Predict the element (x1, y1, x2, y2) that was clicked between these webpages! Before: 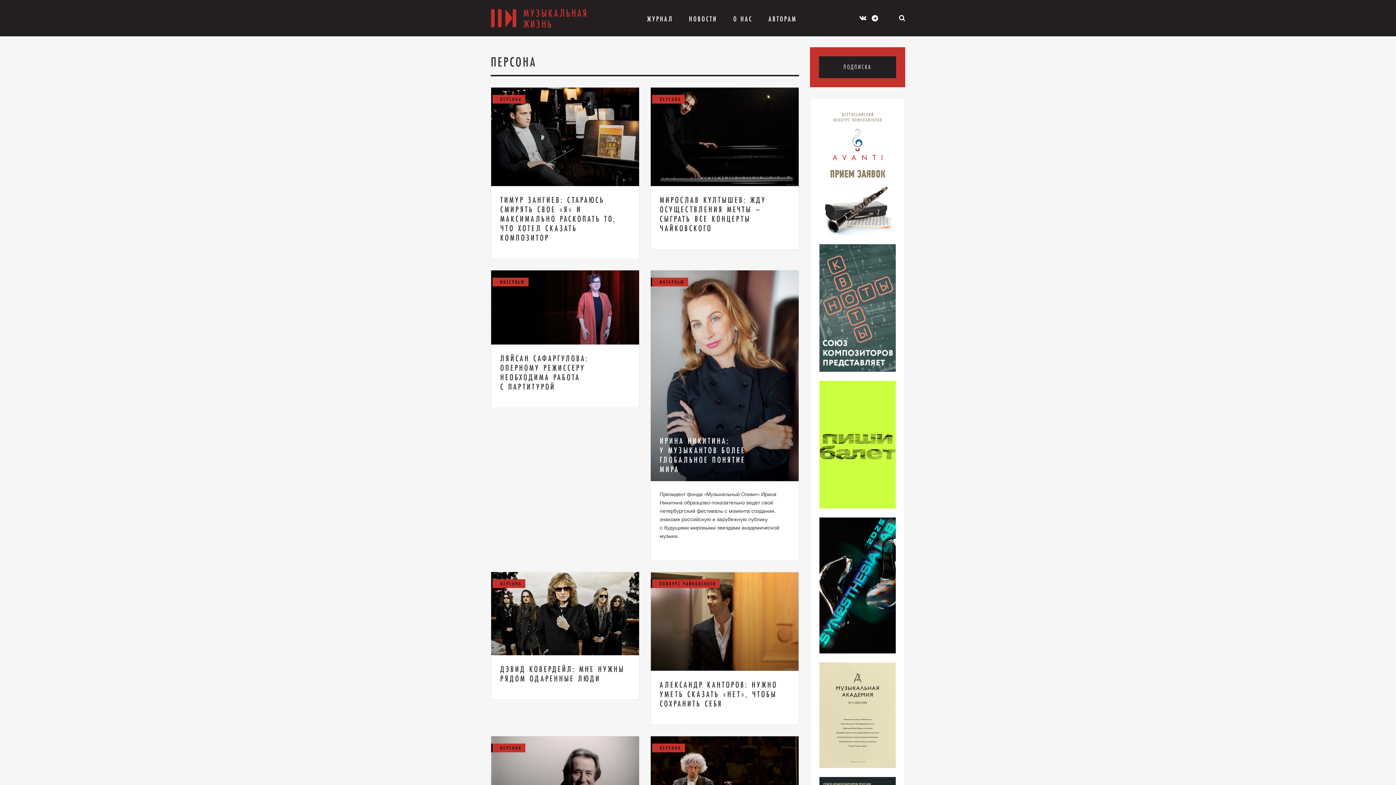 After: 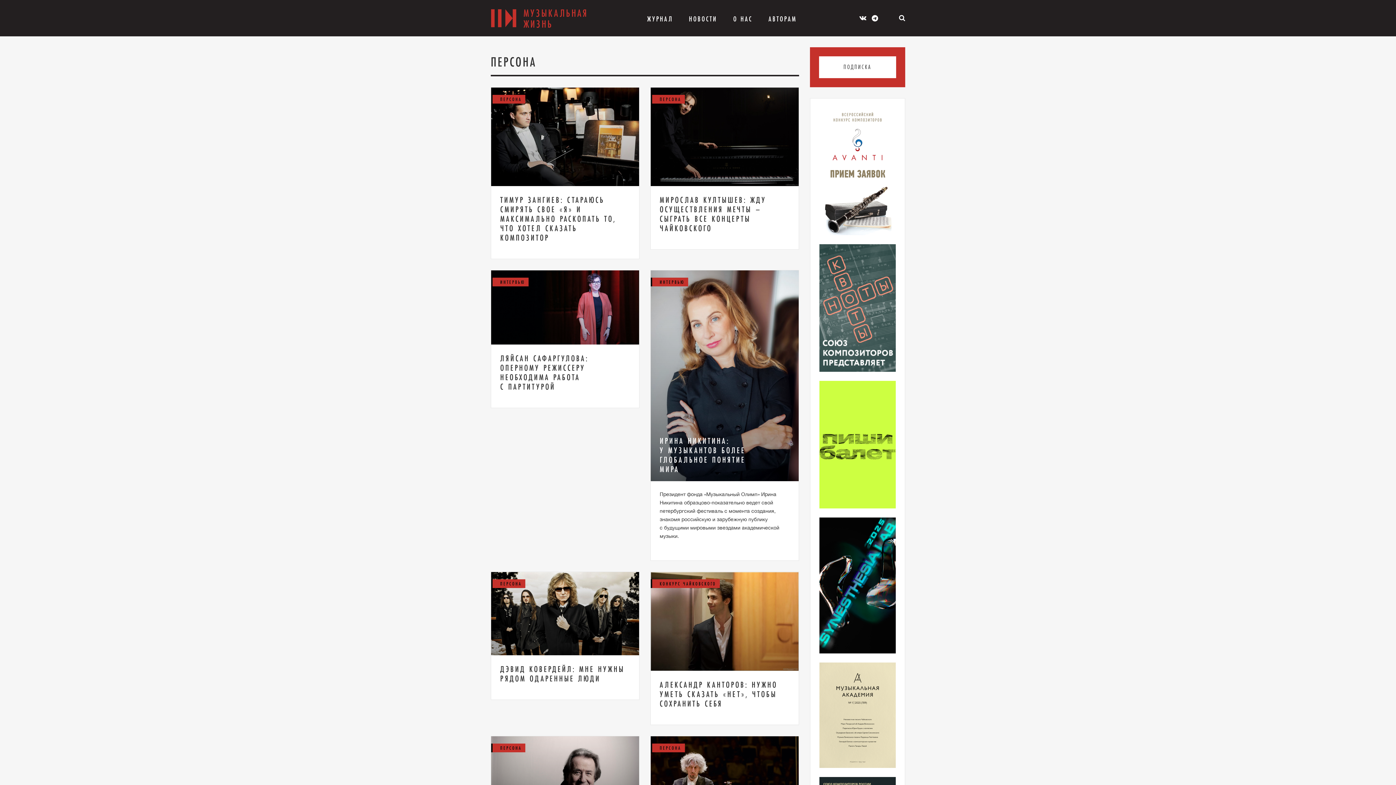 Action: bbox: (819, 56, 896, 78) label: ПОДПИСКА